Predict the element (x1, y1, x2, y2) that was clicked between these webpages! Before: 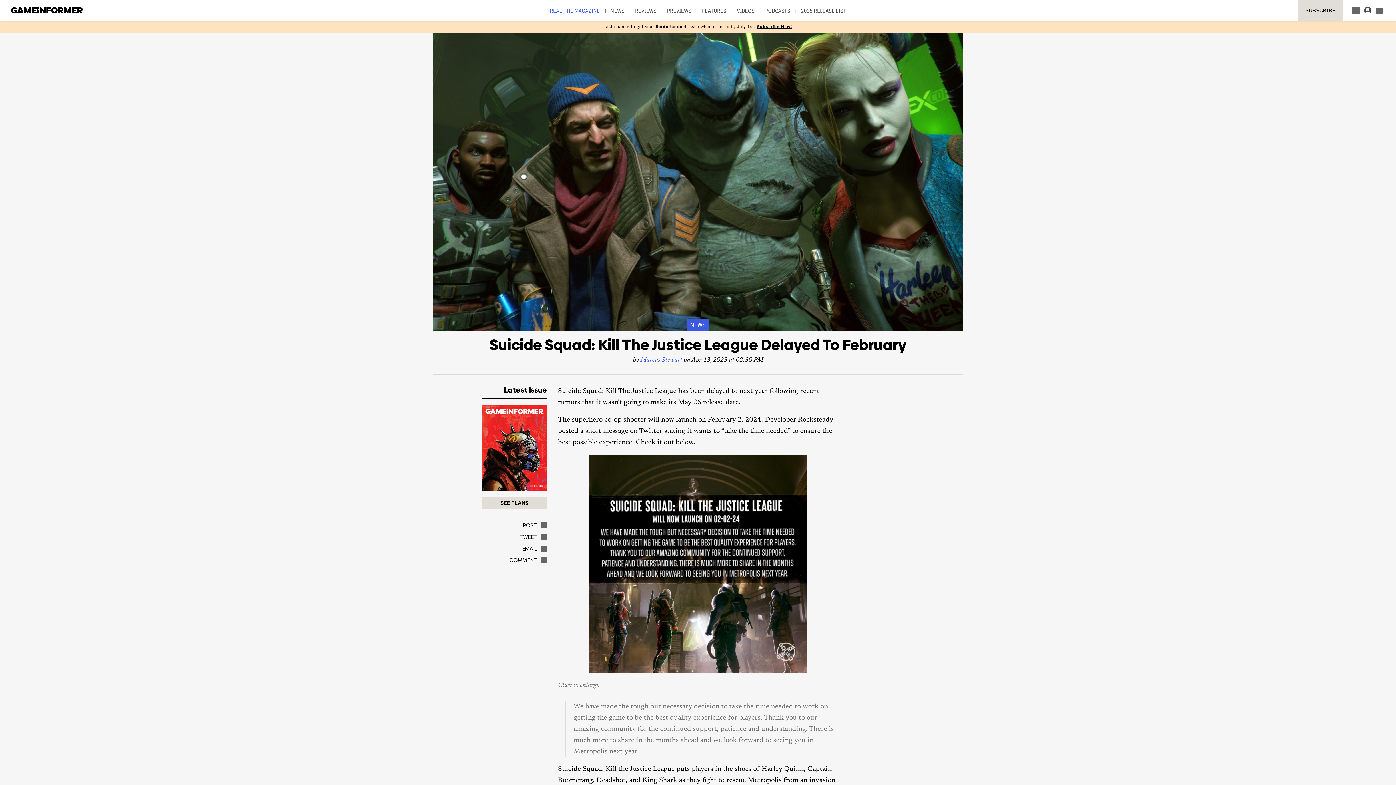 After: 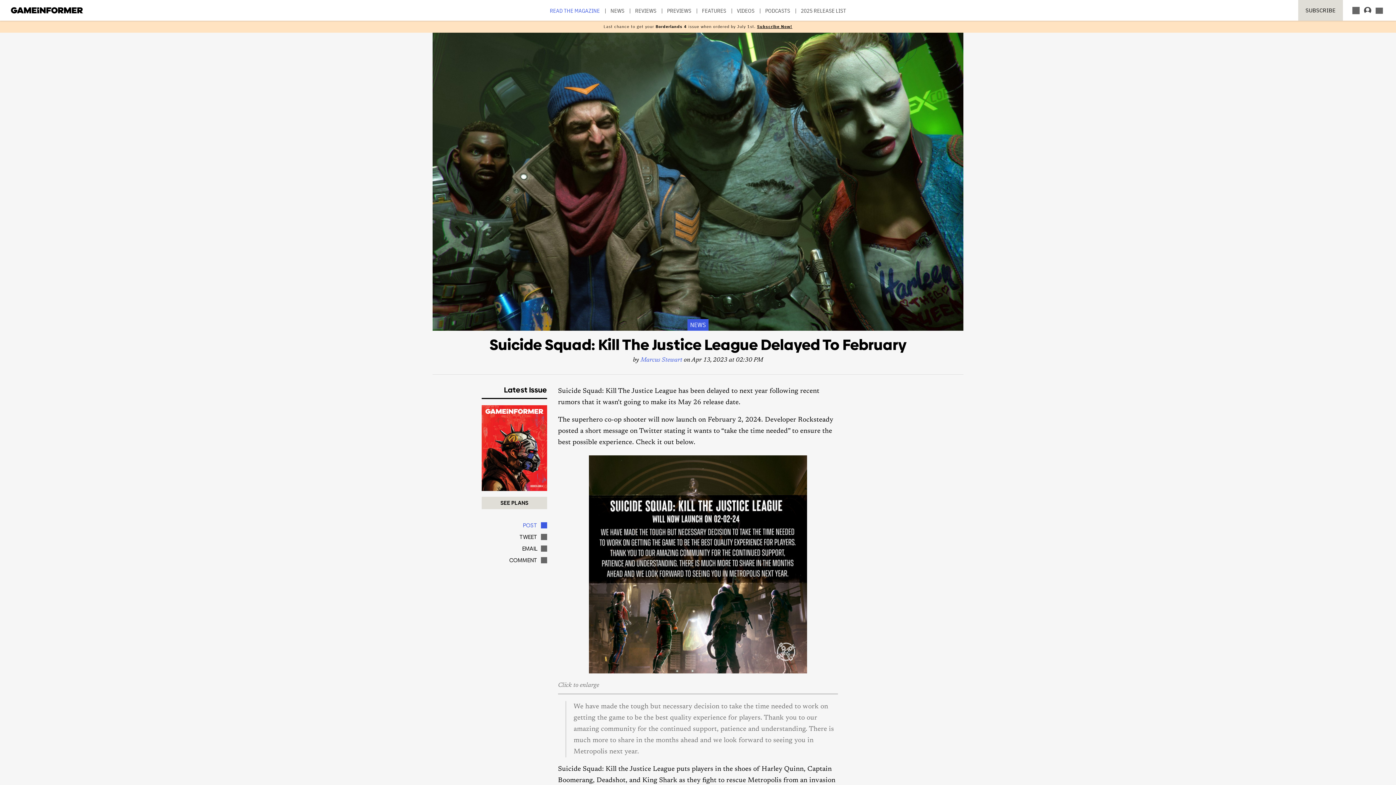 Action: label: FACEBOOK
POST bbox: (492, 522, 547, 528)